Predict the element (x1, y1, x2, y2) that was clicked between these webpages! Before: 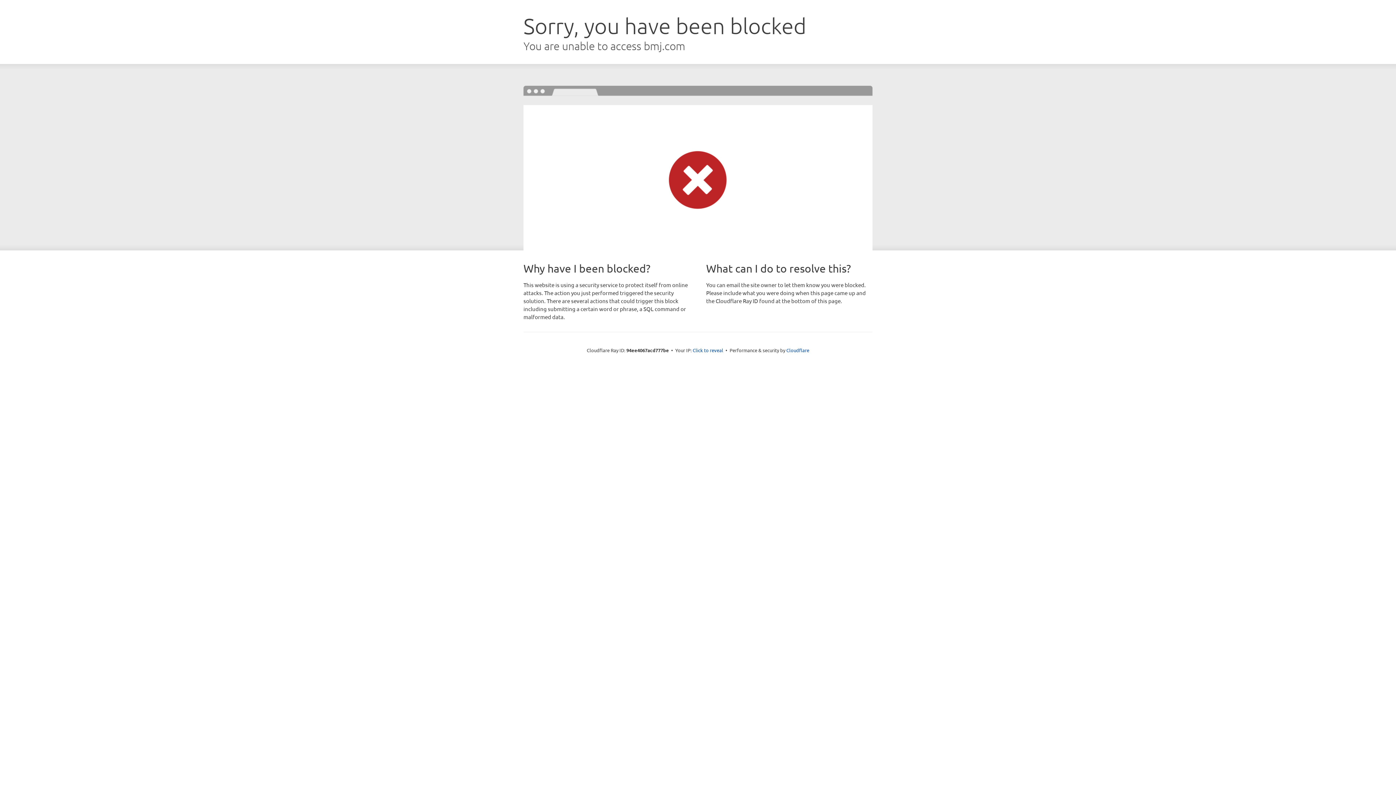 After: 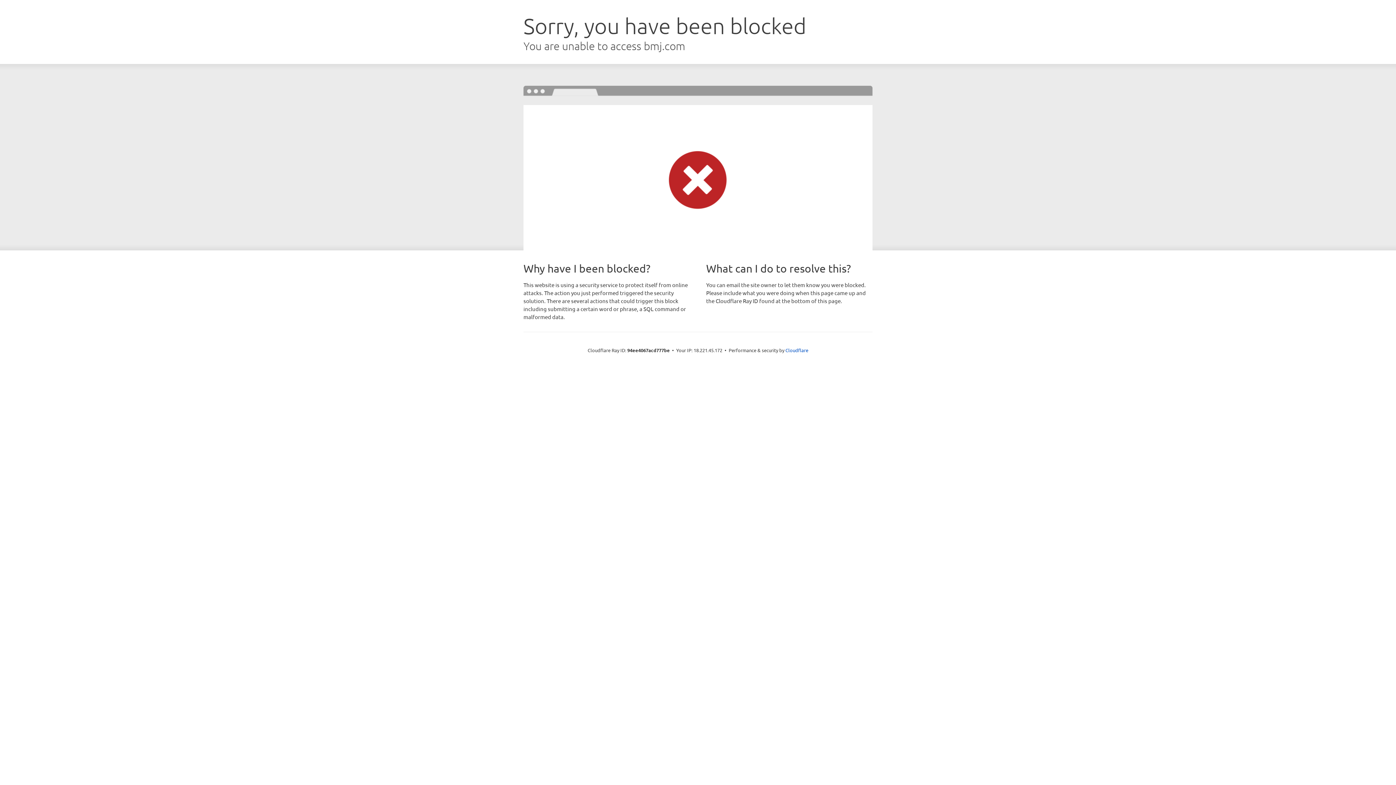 Action: label: Click to reveal bbox: (692, 346, 723, 353)